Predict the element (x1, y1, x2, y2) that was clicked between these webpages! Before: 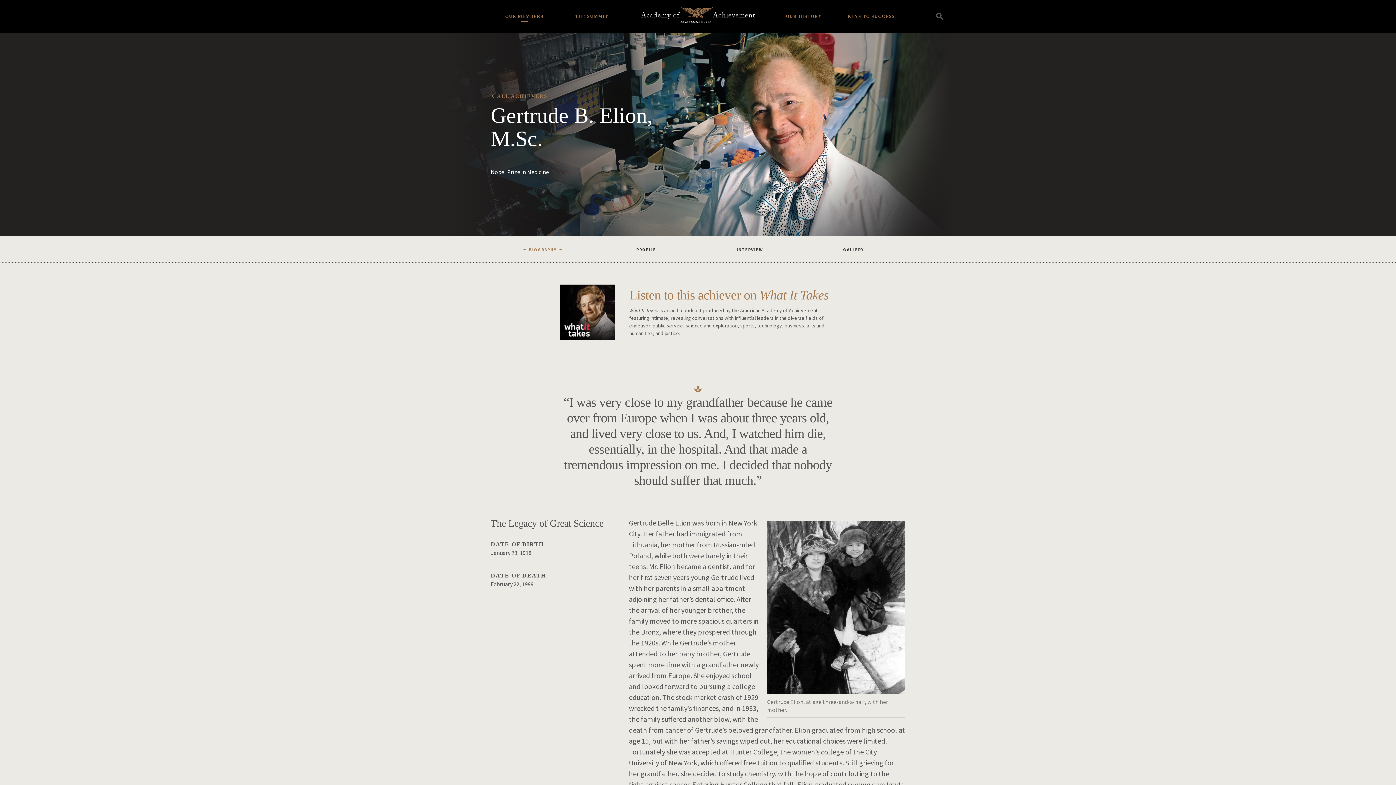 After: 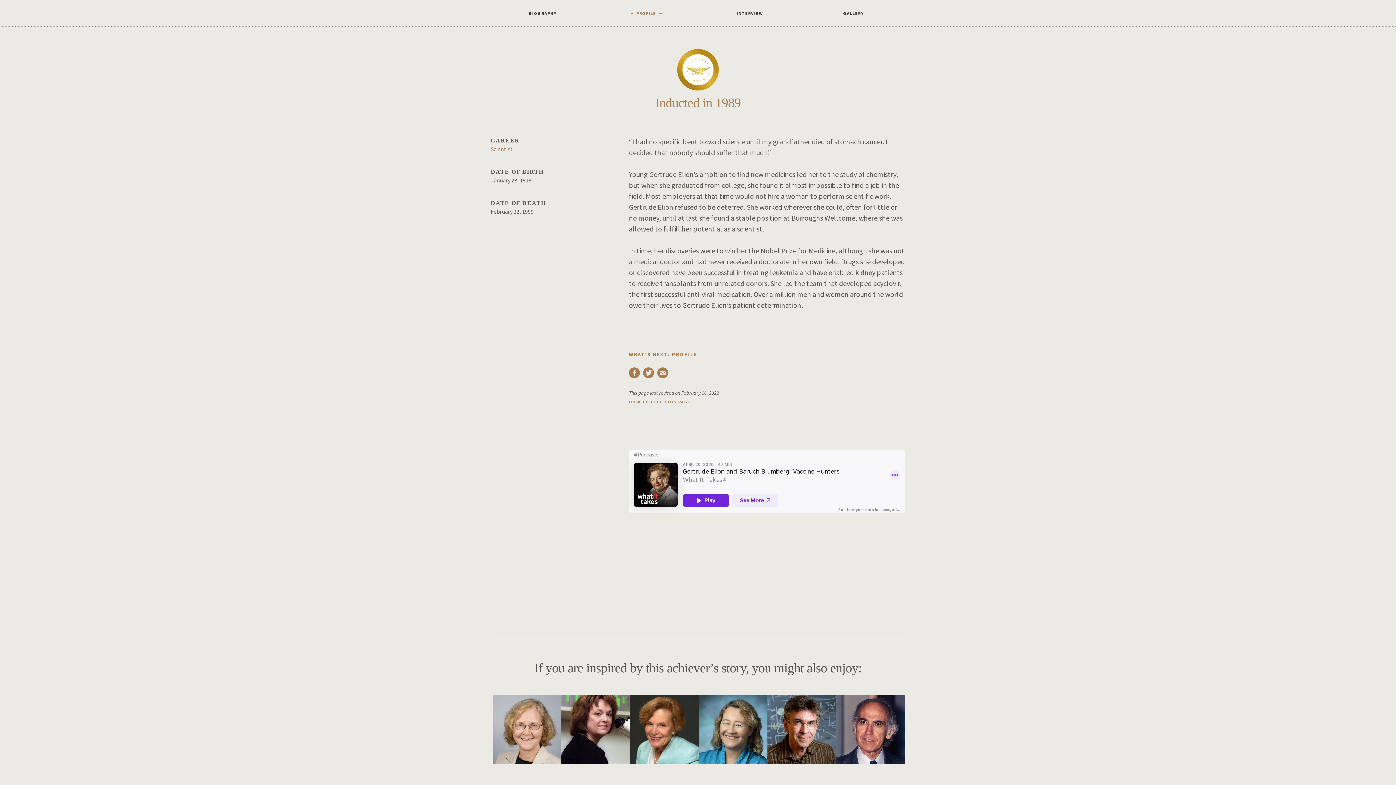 Action: bbox: (629, 236, 663, 262) label: PROFILE